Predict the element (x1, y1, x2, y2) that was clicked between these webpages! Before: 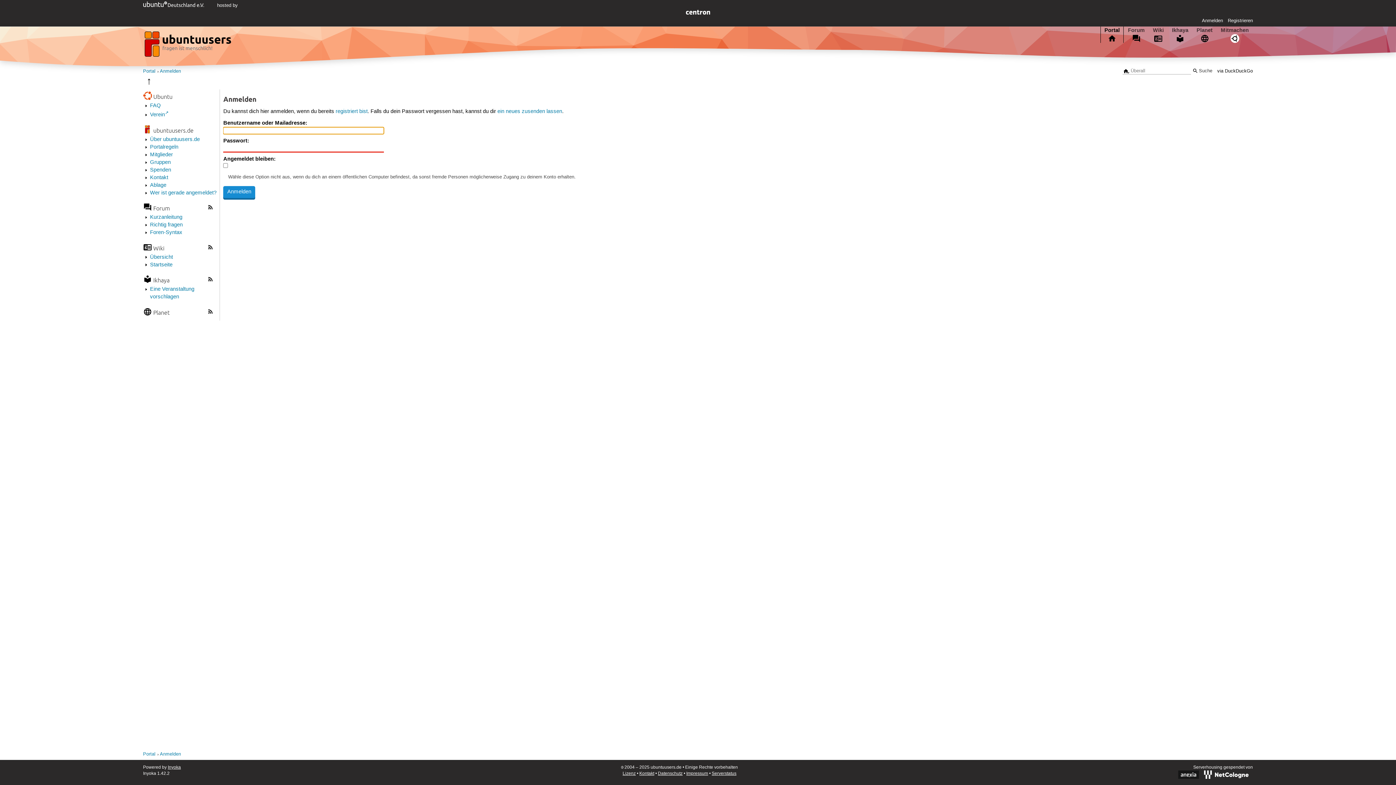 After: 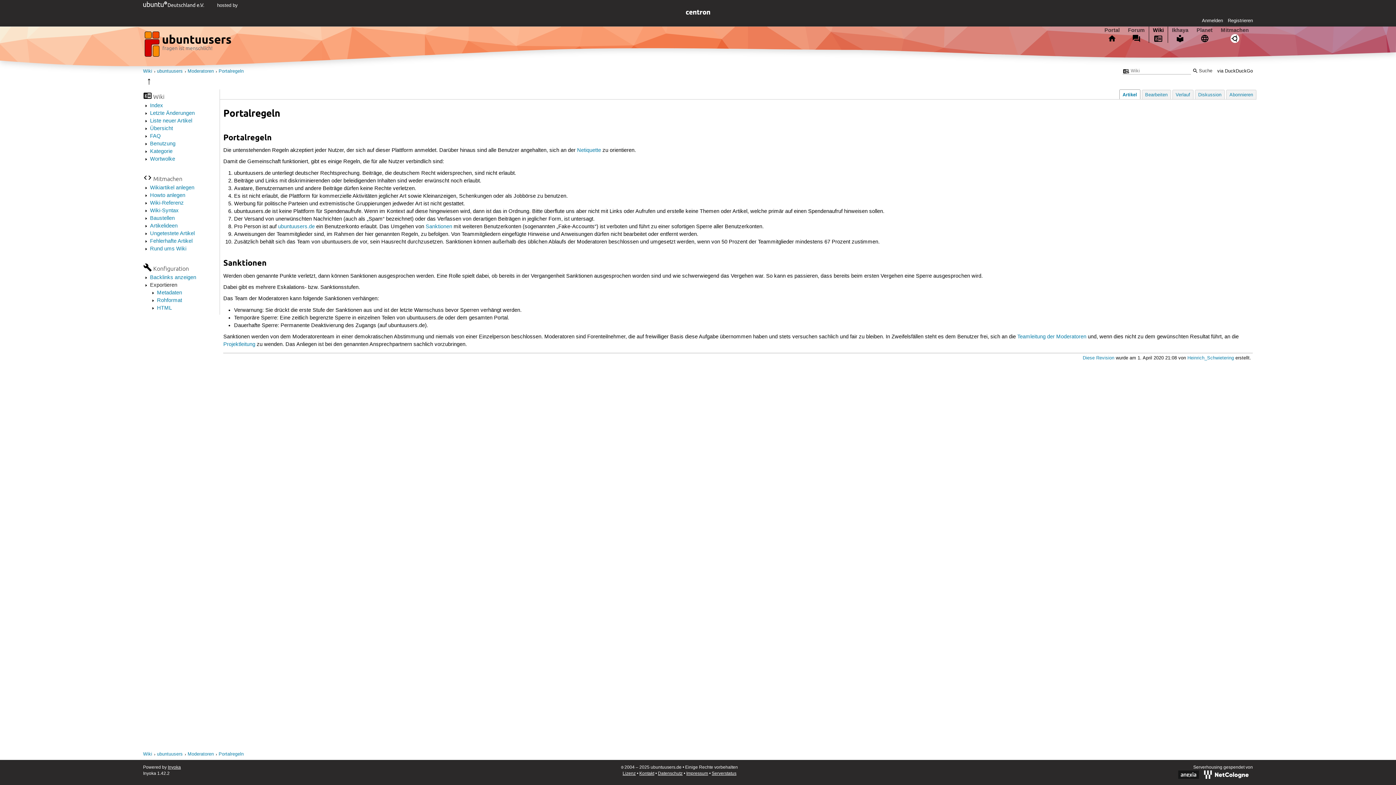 Action: label: Portalregeln bbox: (150, 143, 178, 150)